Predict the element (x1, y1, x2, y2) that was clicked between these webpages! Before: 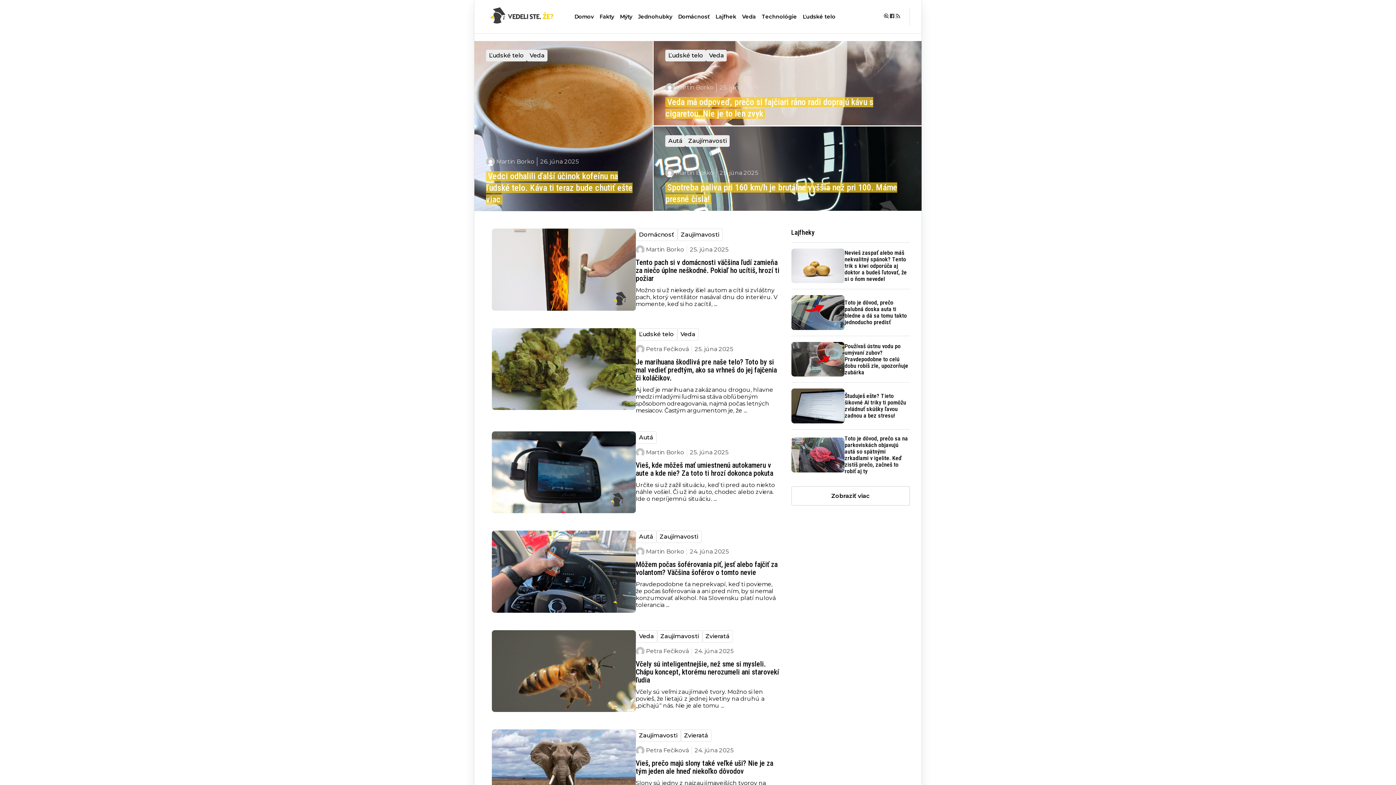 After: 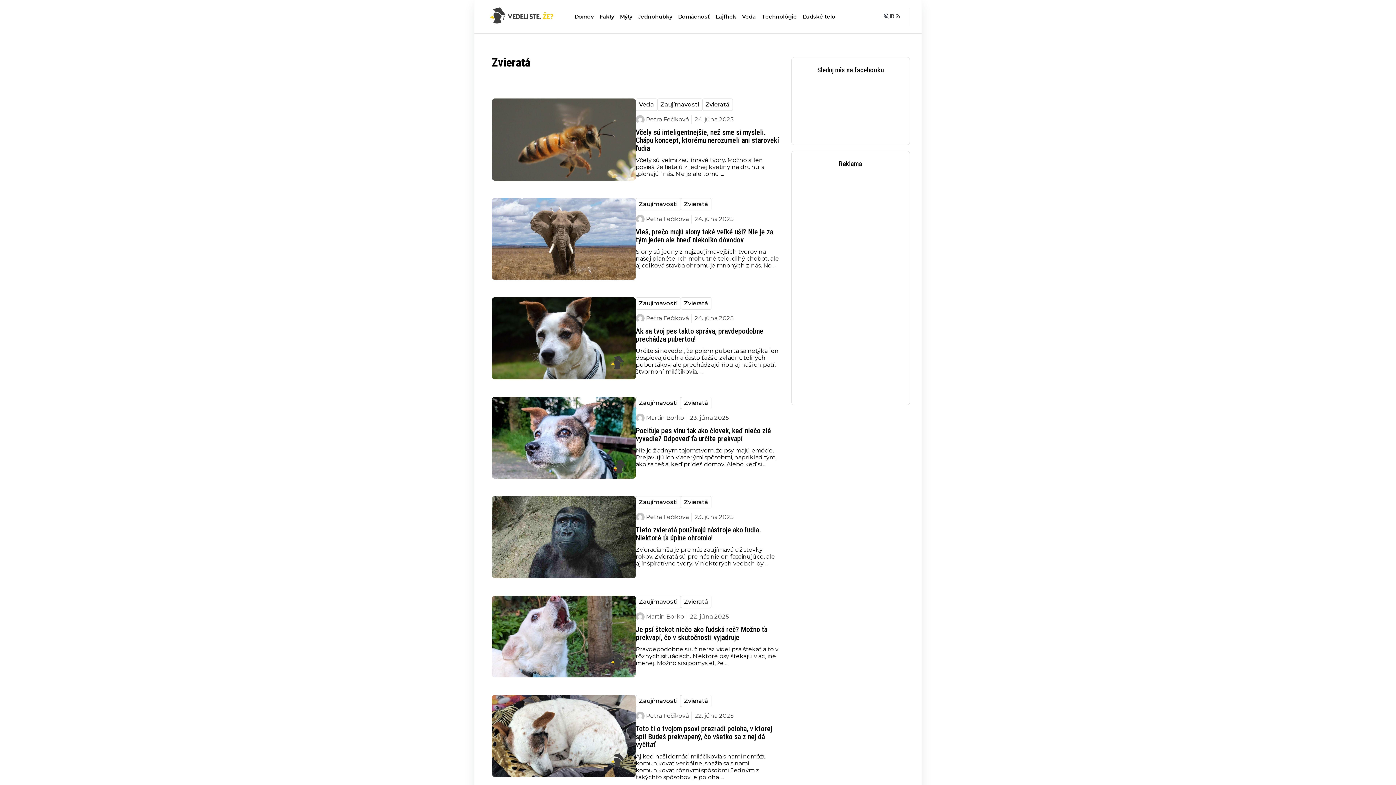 Action: bbox: (702, 630, 733, 642) label: Zvieratá